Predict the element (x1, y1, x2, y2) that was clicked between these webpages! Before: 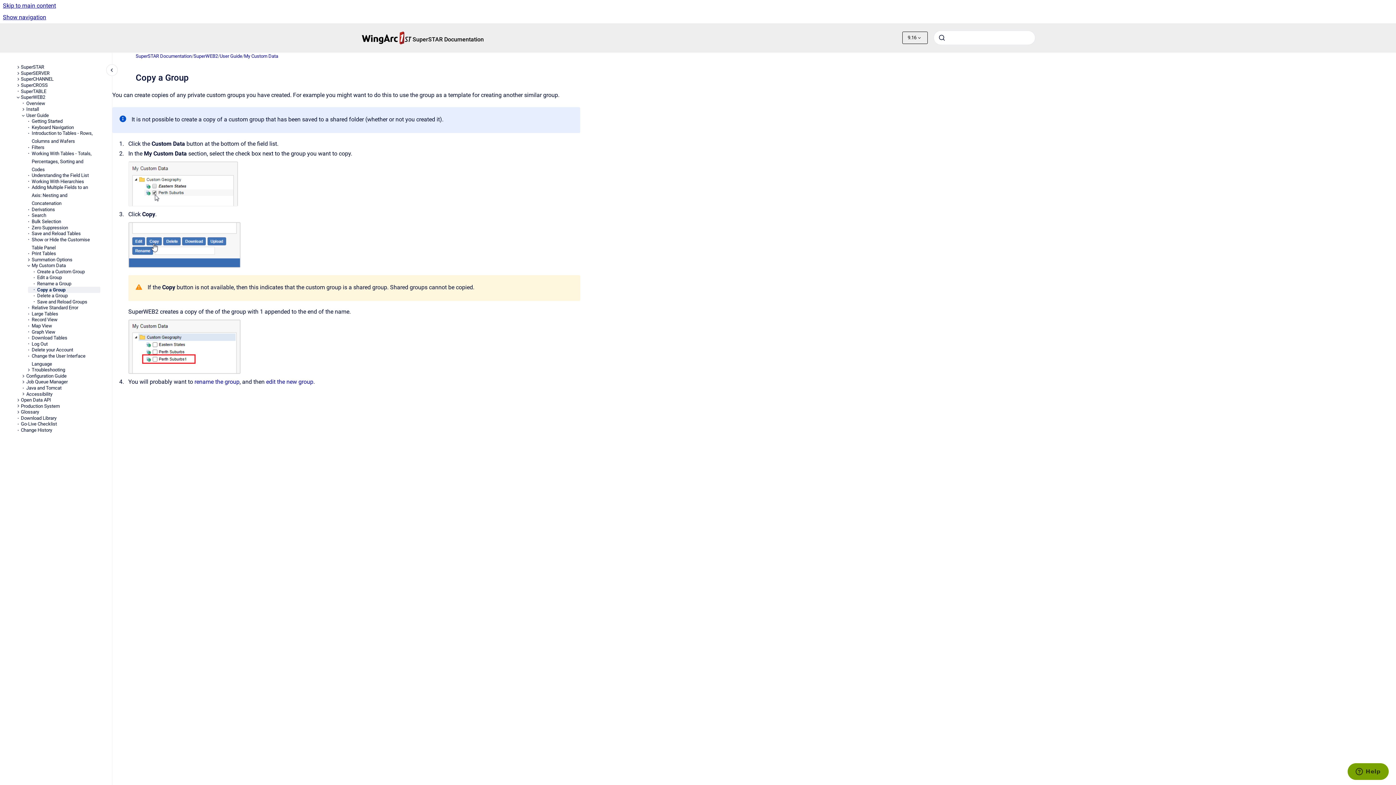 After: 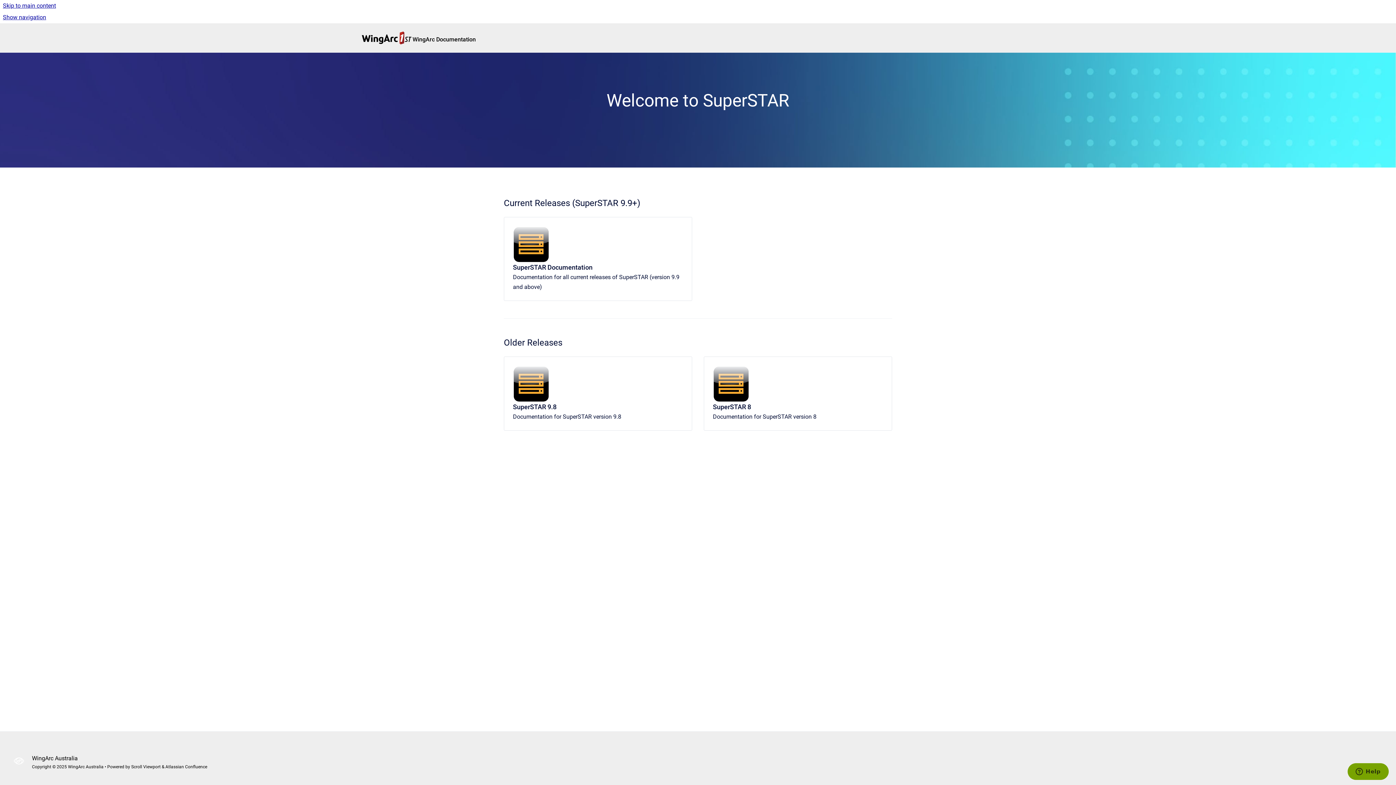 Action: label: Go to homepage bbox: (360, 30, 412, 45)